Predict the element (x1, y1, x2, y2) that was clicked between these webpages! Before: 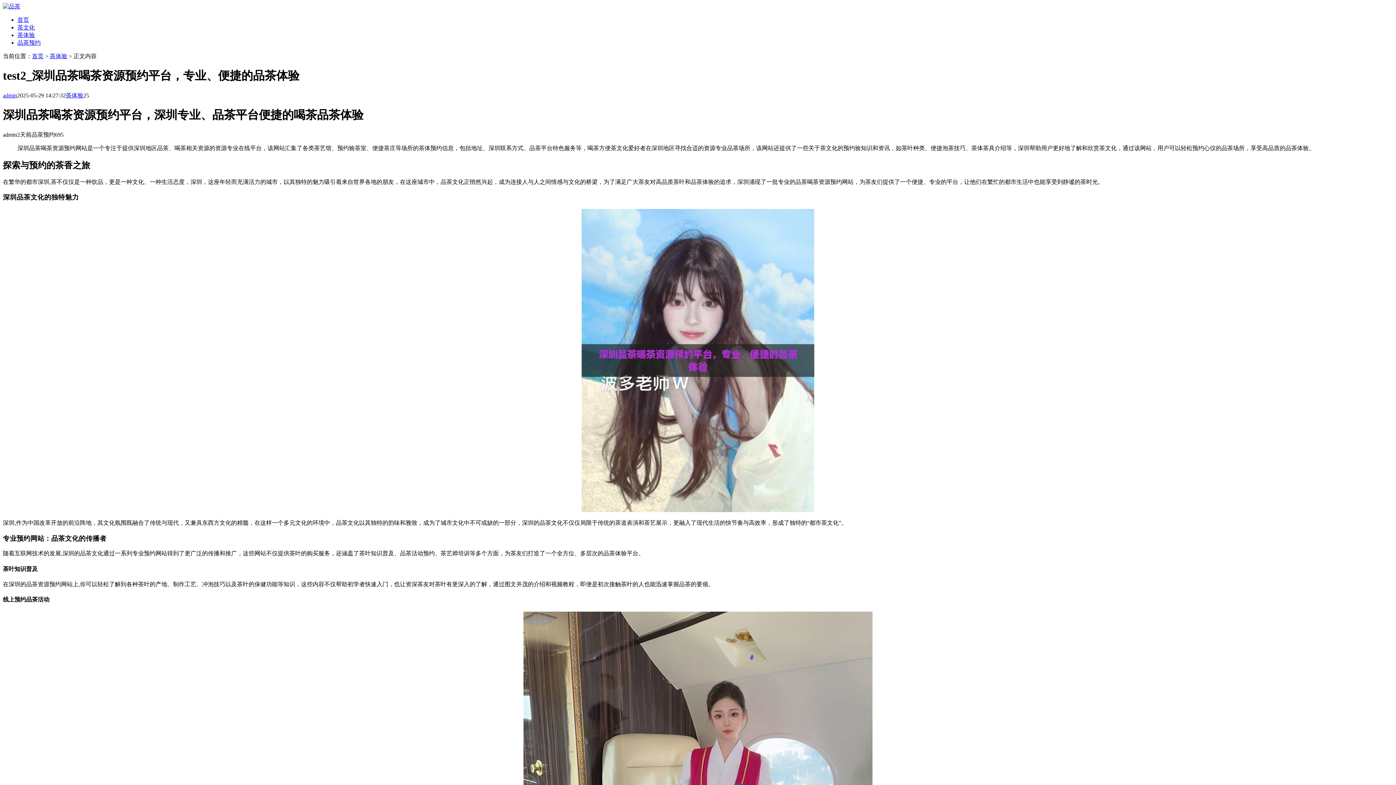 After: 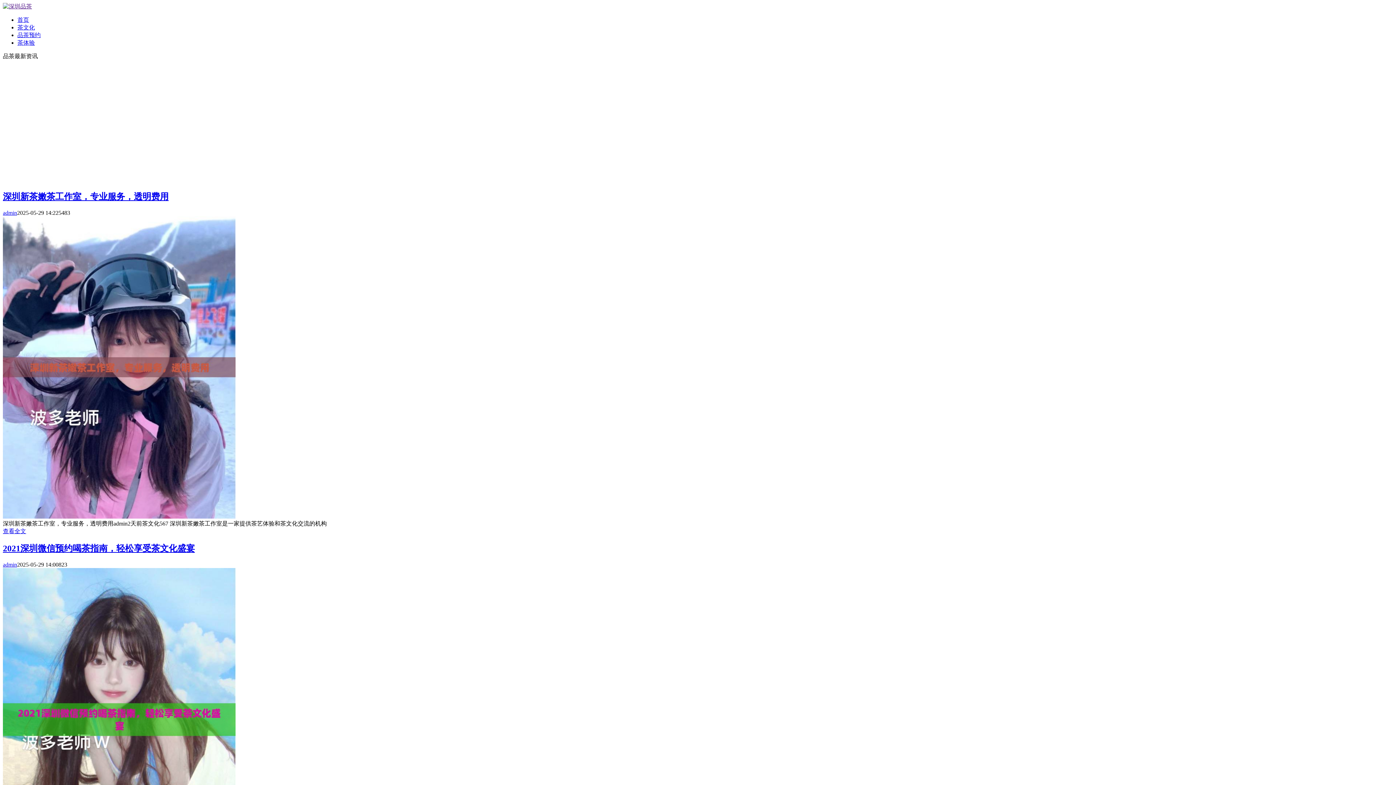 Action: bbox: (2, 3, 20, 9)